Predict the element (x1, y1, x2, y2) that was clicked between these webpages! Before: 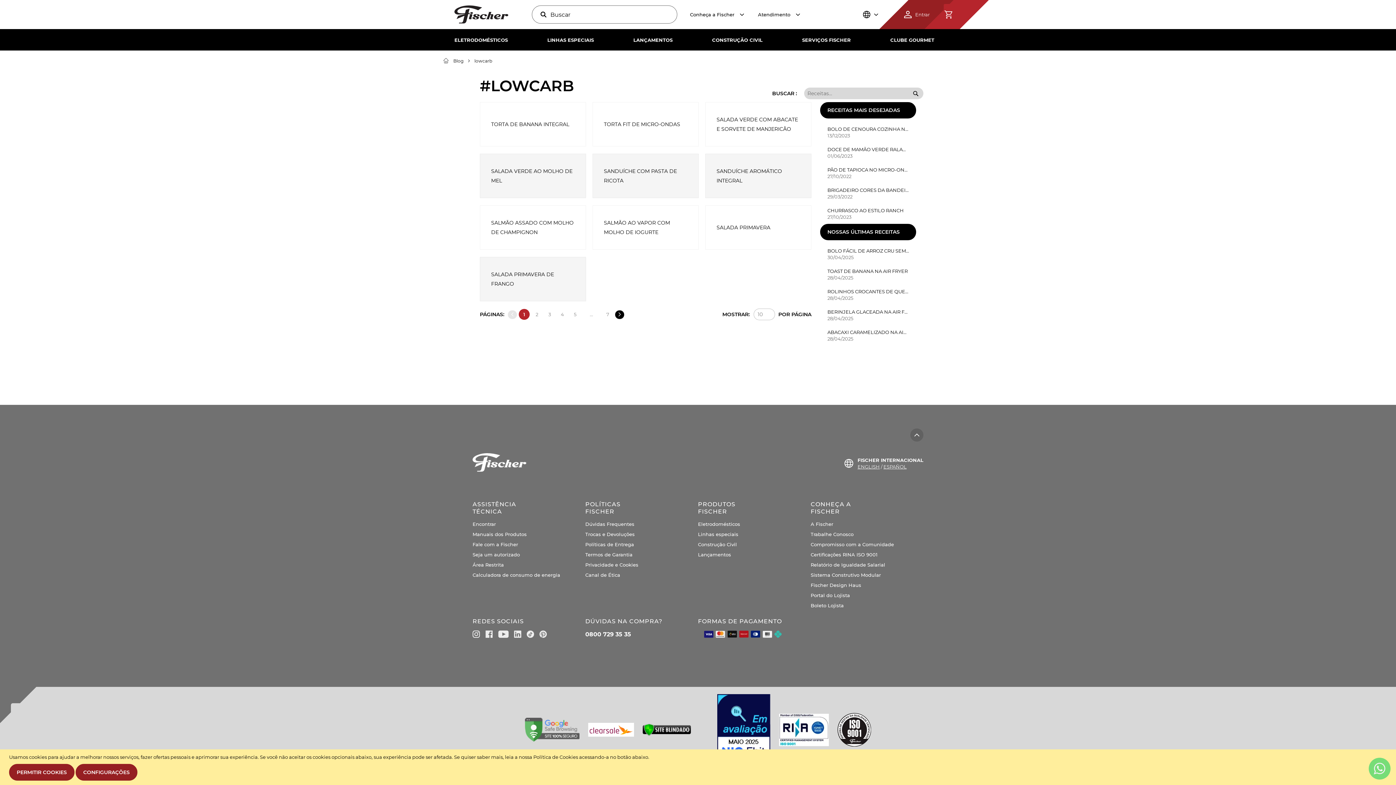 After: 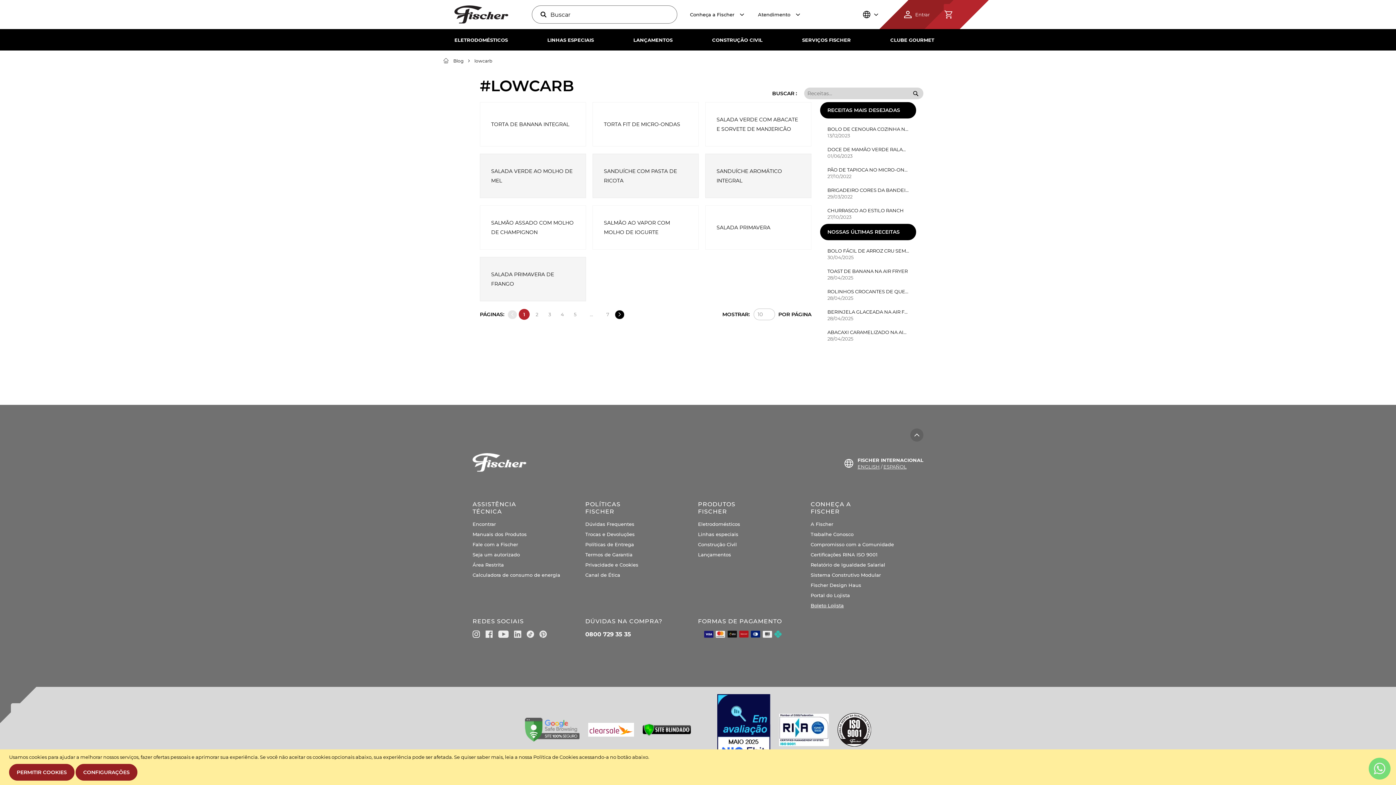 Action: label: Boleto Lojista bbox: (810, 602, 844, 608)